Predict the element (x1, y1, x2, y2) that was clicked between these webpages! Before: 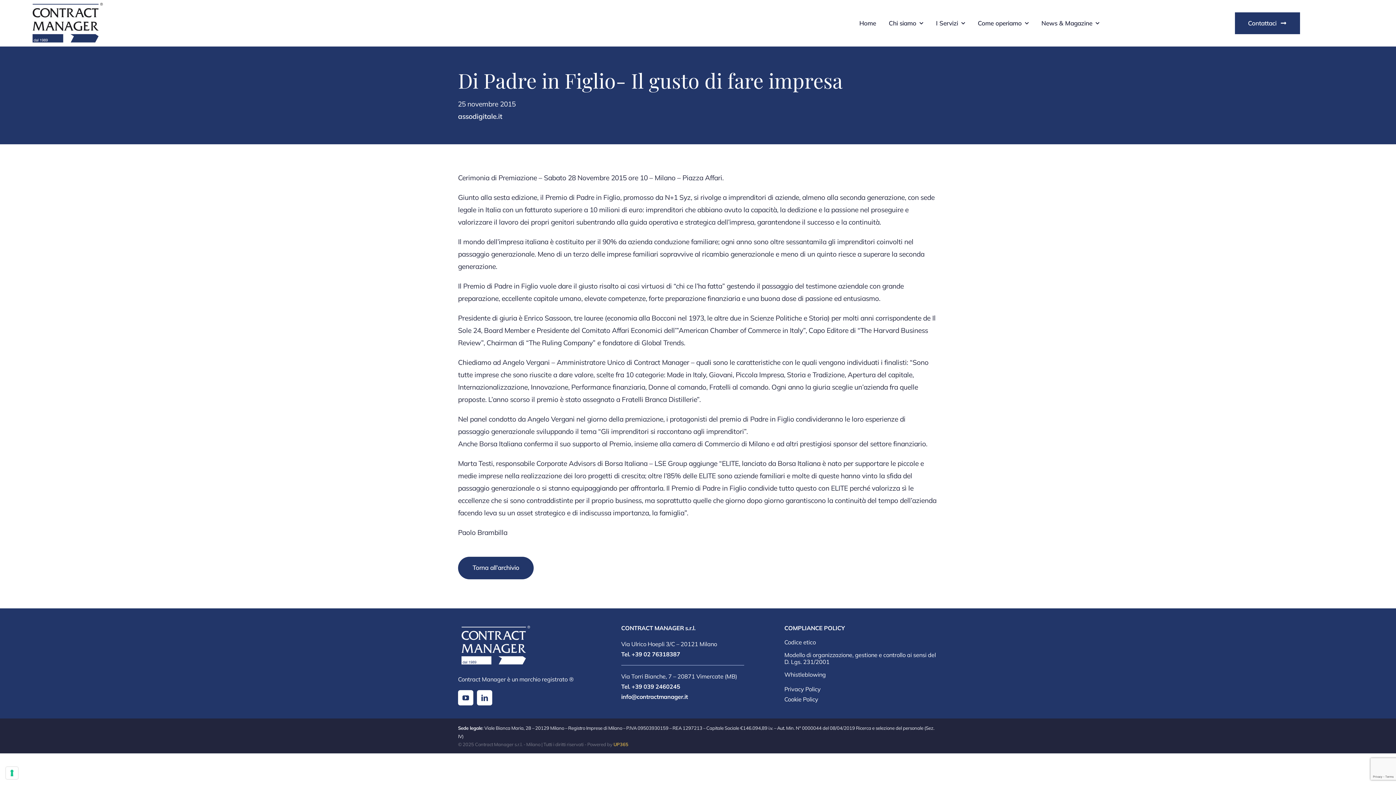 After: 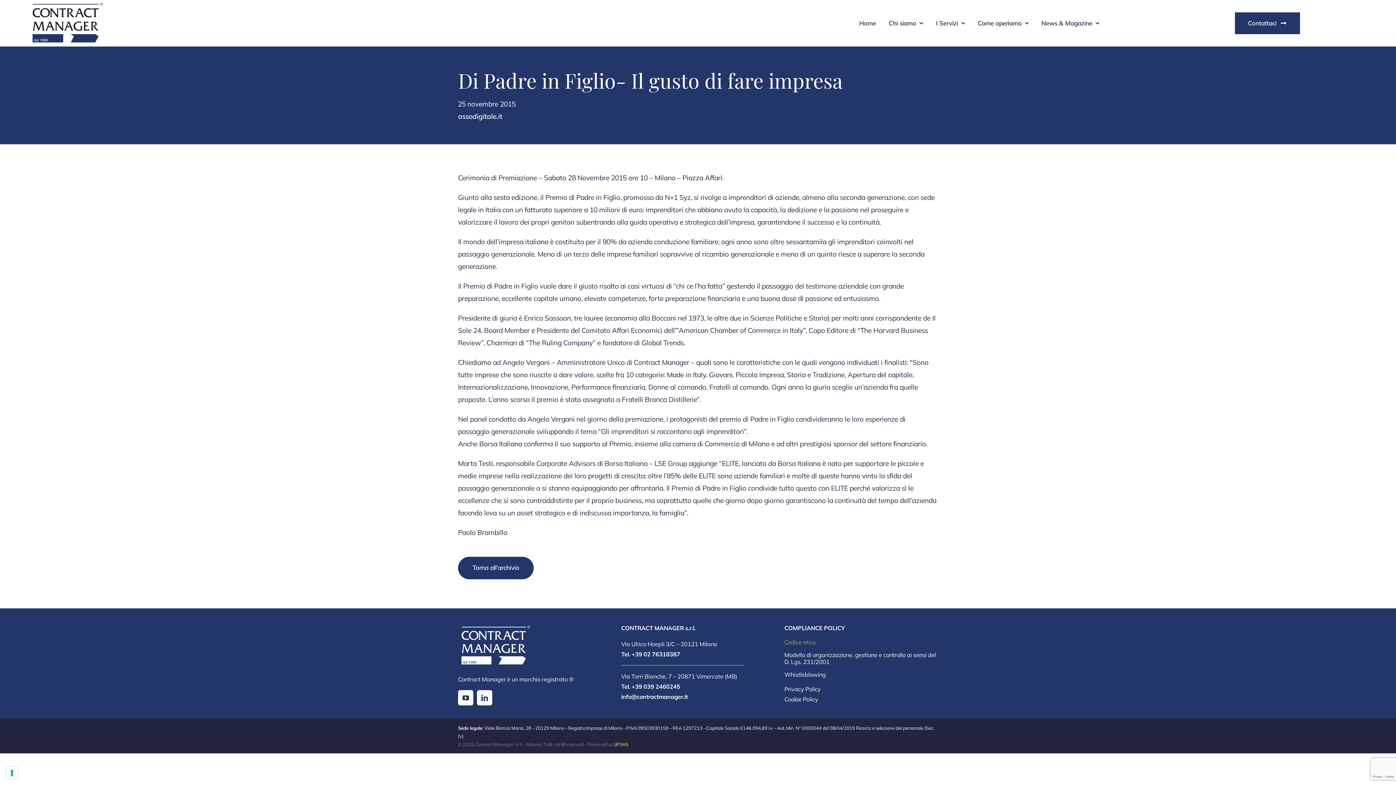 Action: bbox: (784, 639, 816, 646) label: Codice etico